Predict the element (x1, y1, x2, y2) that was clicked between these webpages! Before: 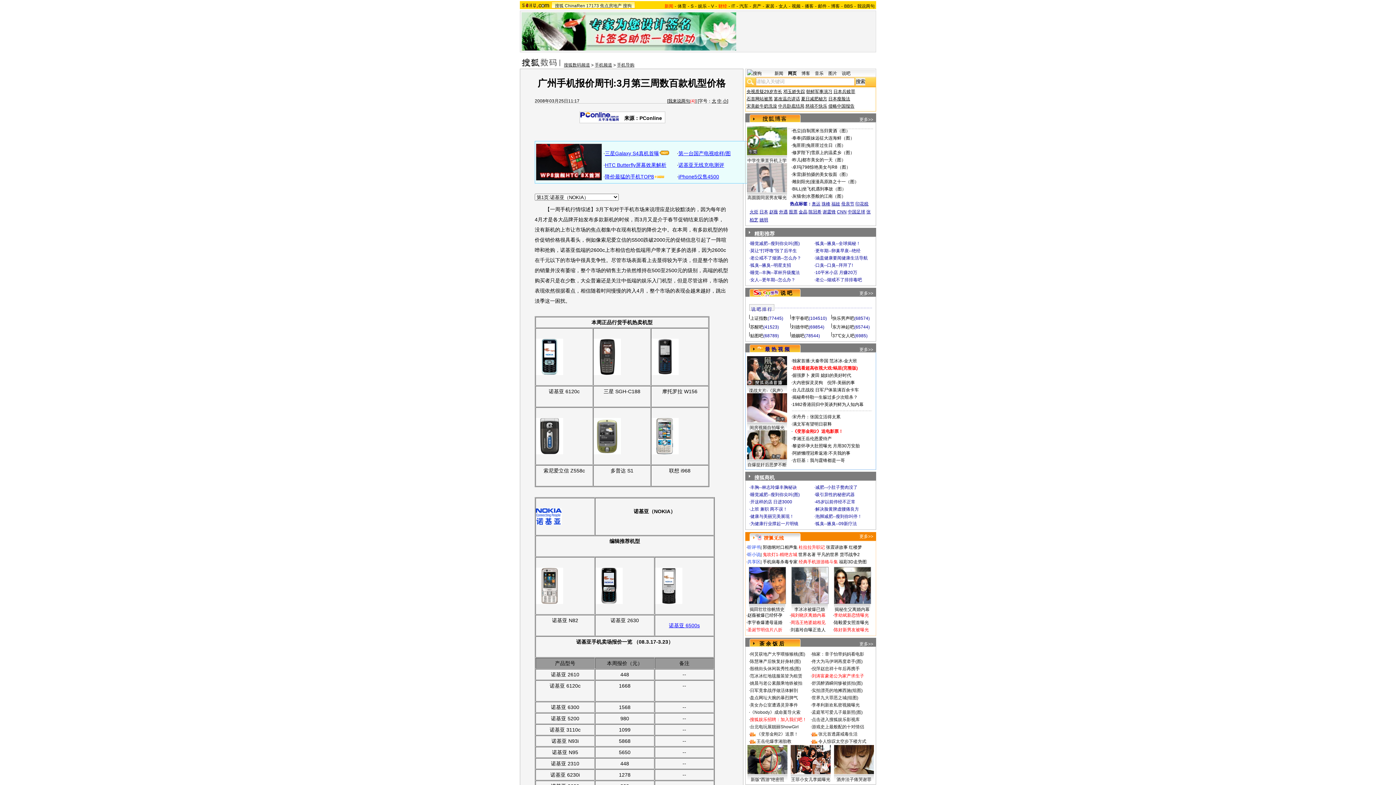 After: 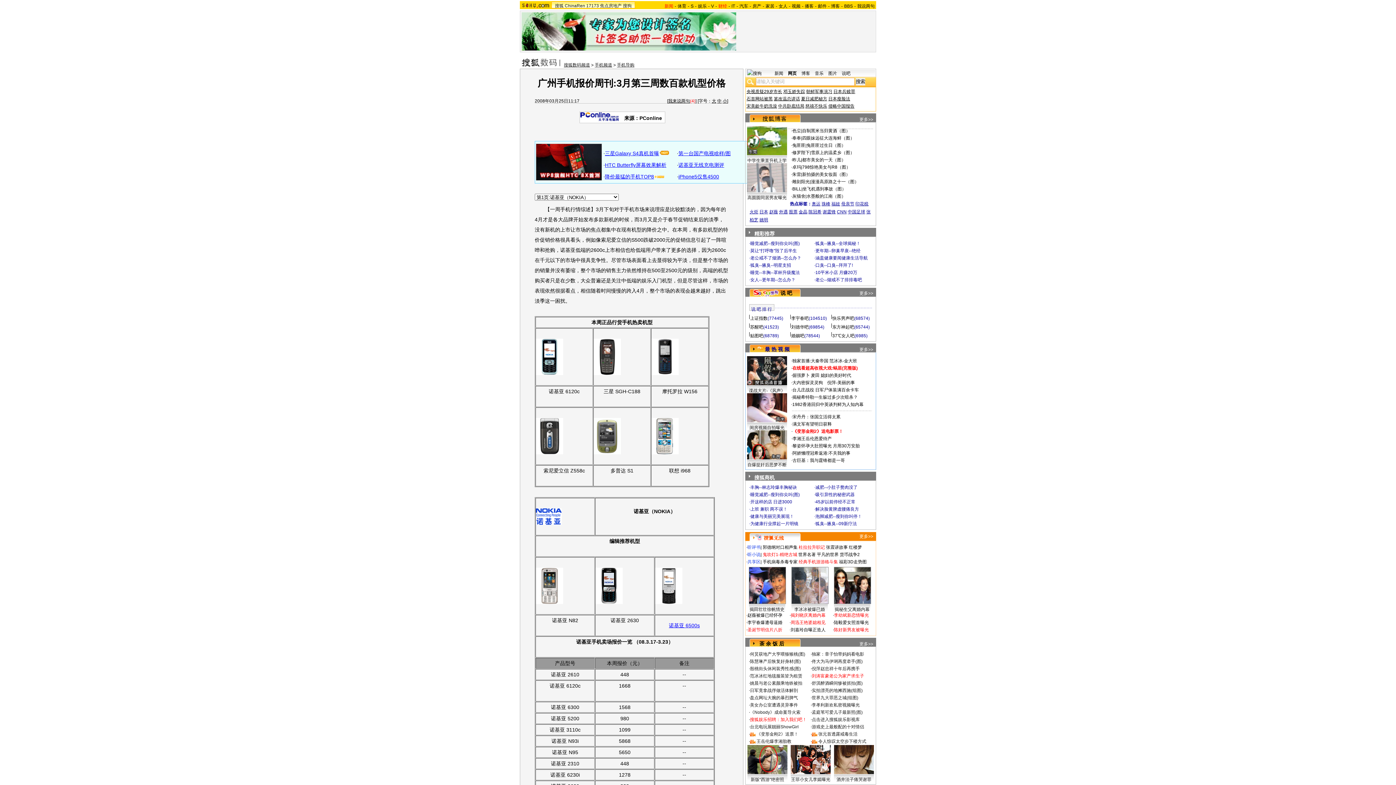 Action: bbox: (792, 436, 832, 441) label: 李湘王岳伦恩爱待产